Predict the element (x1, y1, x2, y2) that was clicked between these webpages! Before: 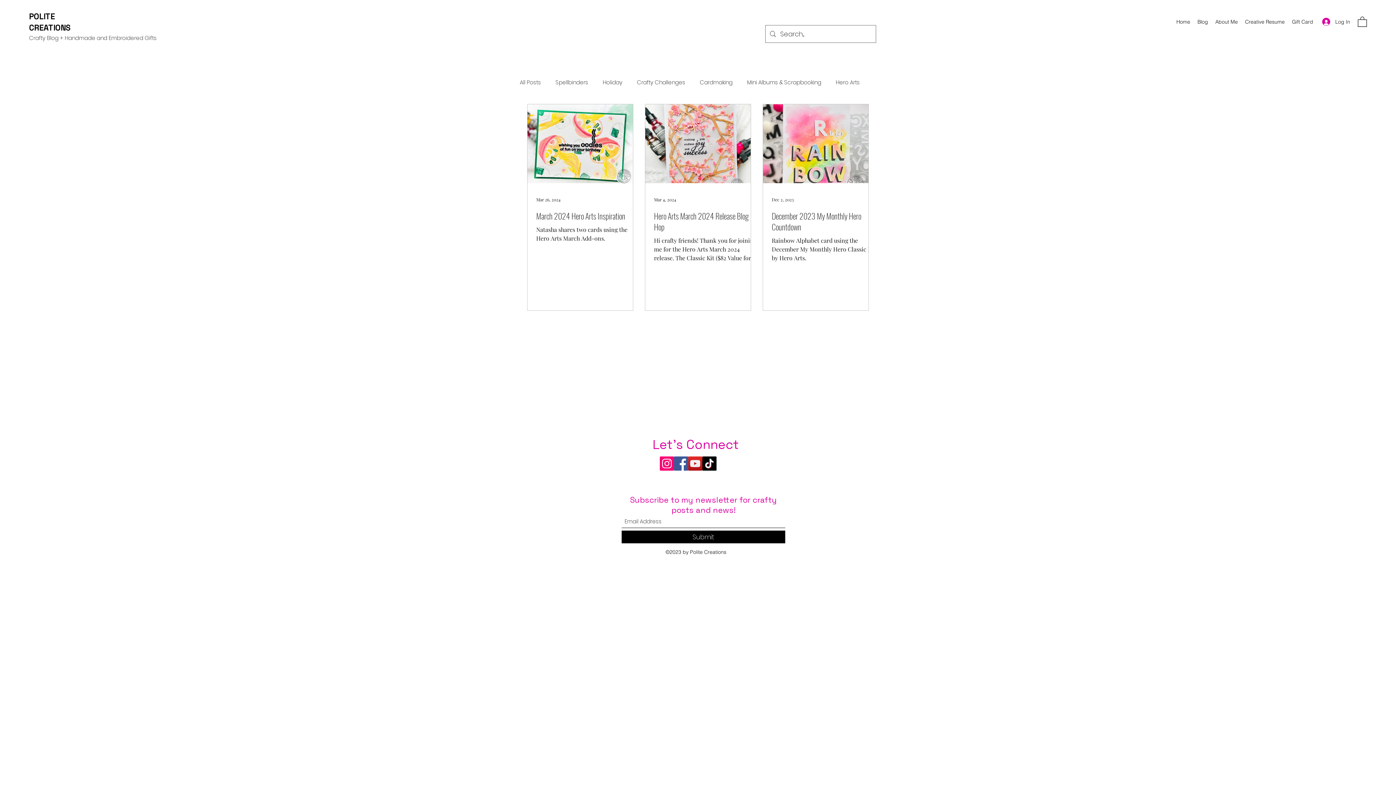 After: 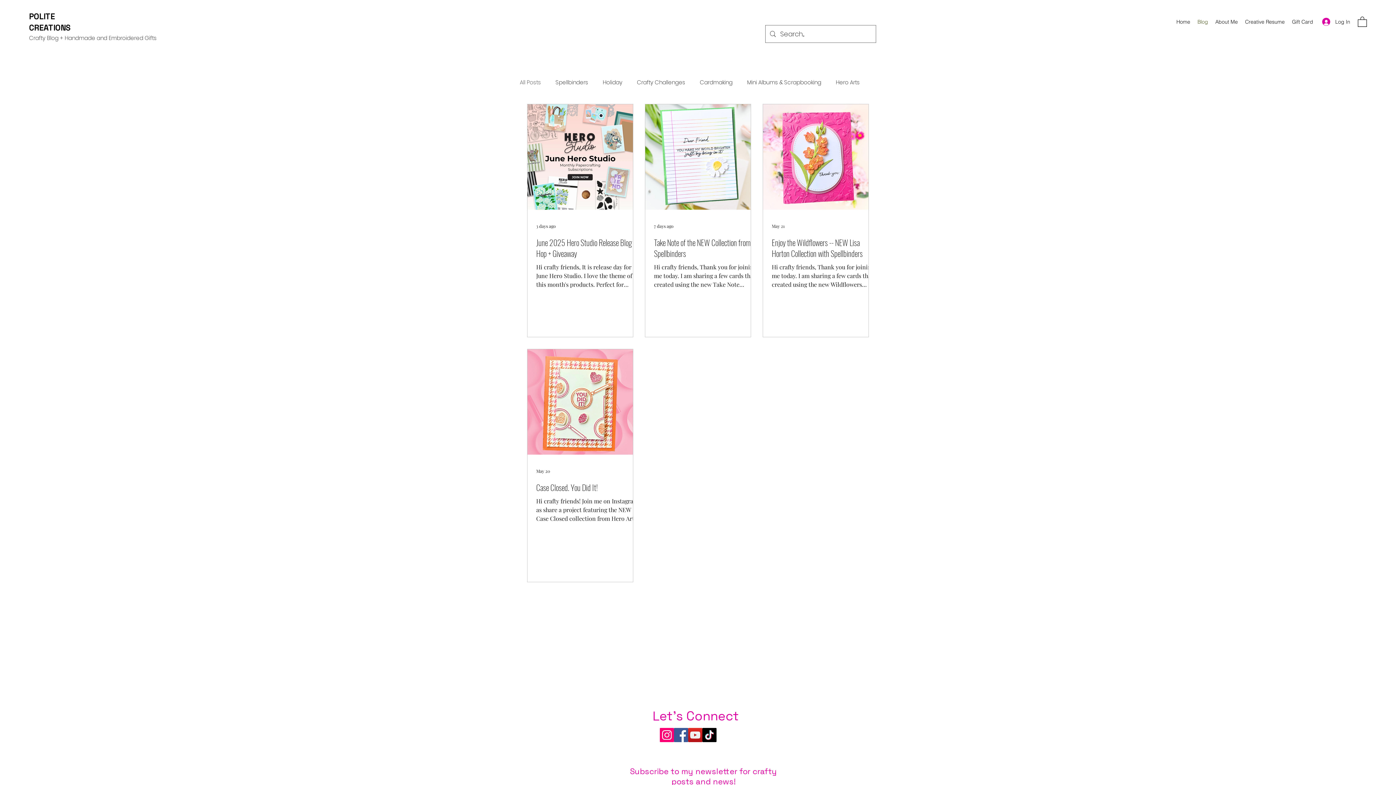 Action: label: Blog bbox: (1194, 16, 1212, 27)